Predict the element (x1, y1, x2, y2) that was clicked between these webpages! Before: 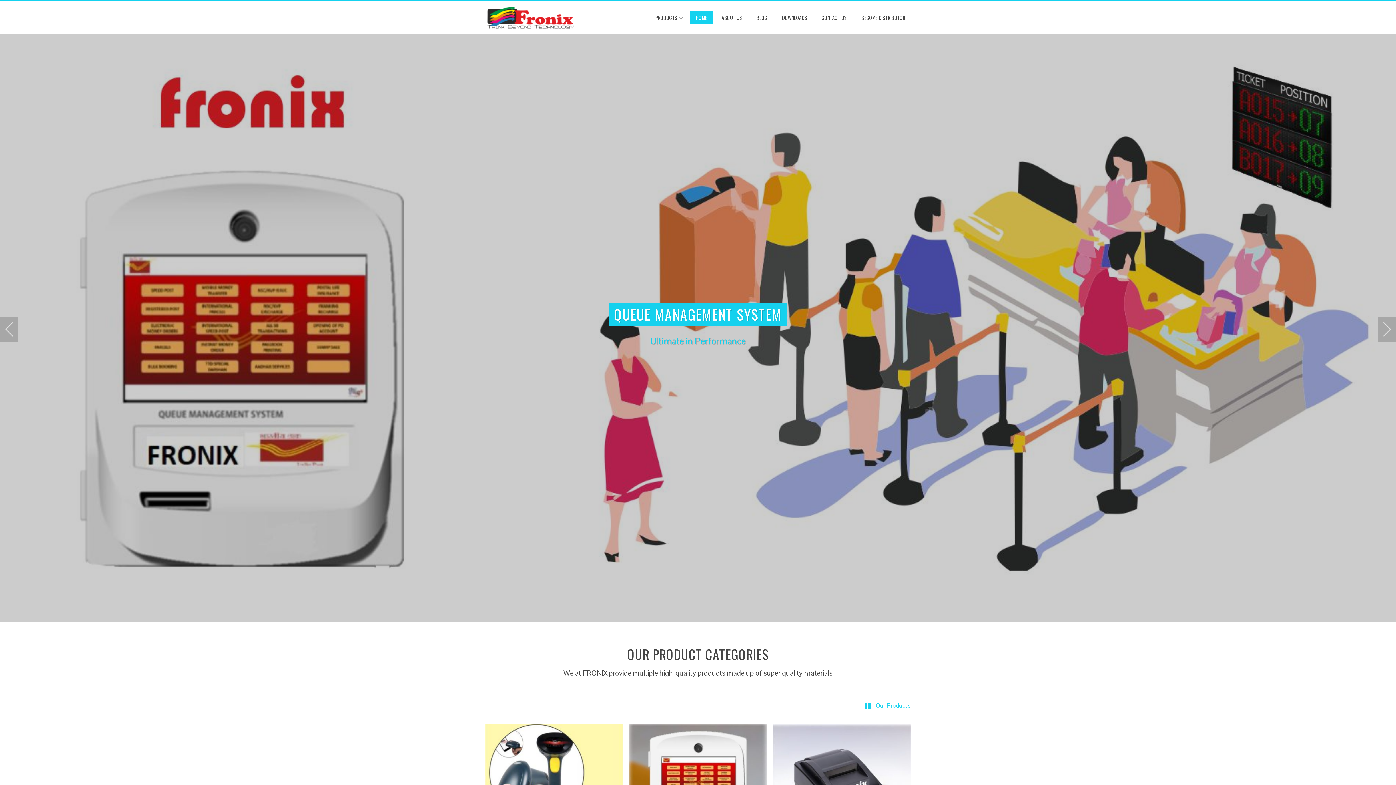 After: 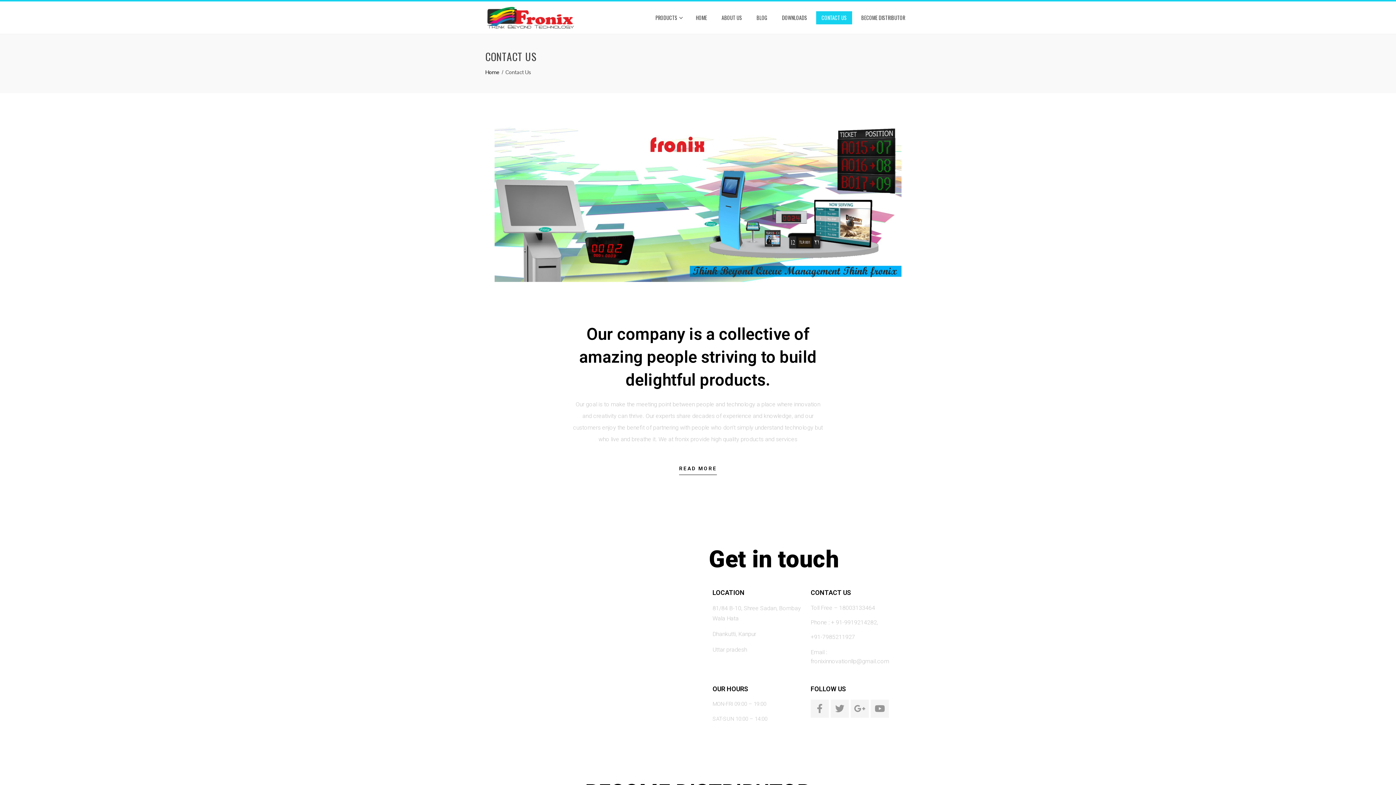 Action: bbox: (816, 11, 852, 24) label: CONTACT US